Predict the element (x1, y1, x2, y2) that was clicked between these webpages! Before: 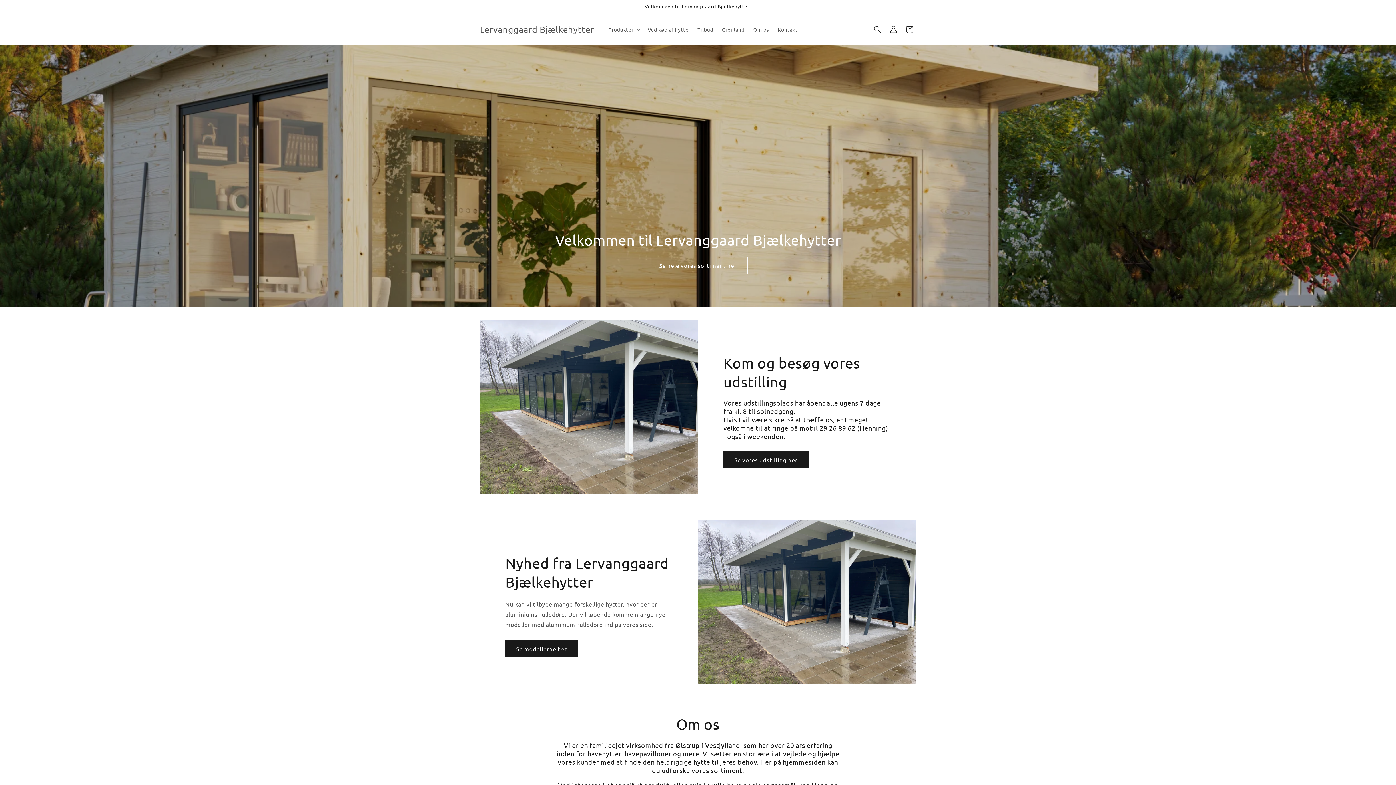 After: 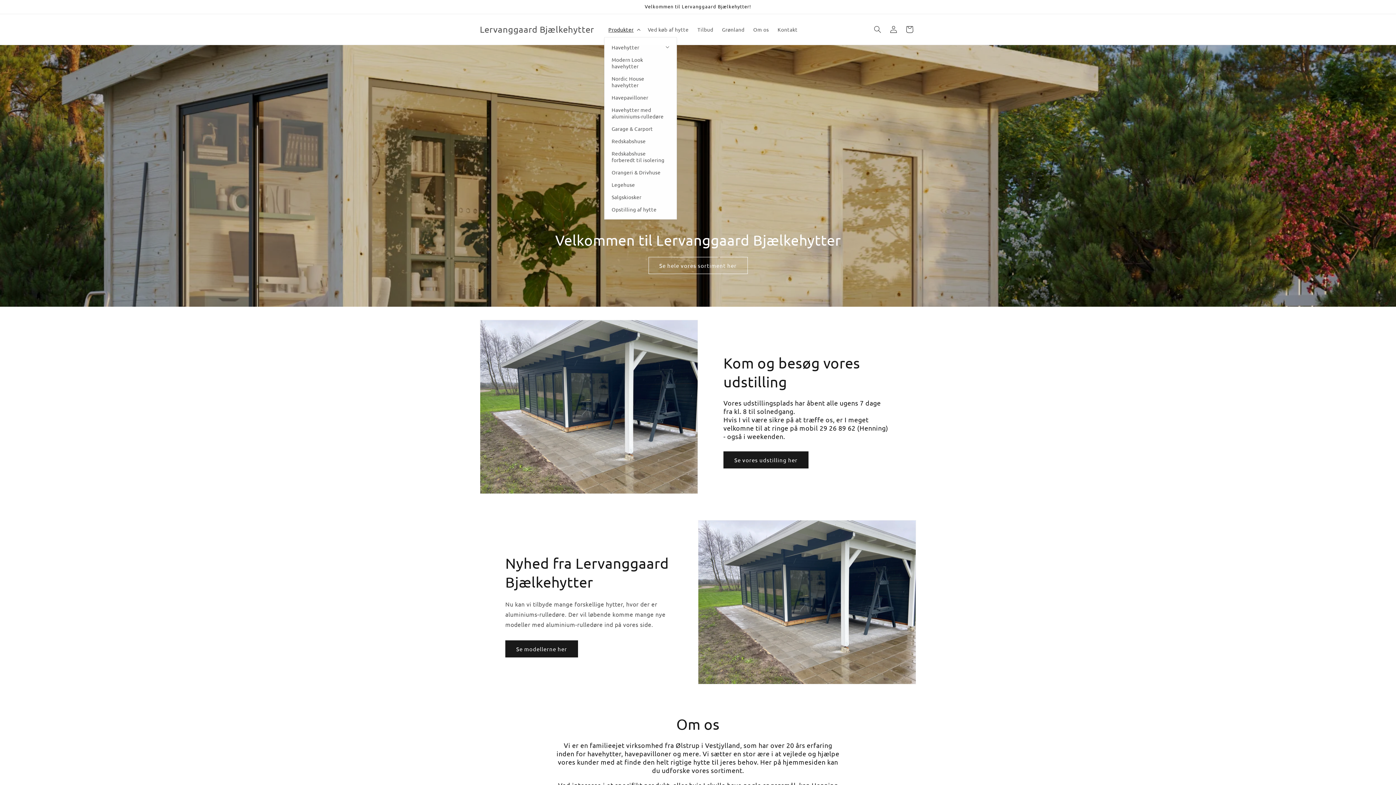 Action: bbox: (604, 21, 643, 37) label: Produkter